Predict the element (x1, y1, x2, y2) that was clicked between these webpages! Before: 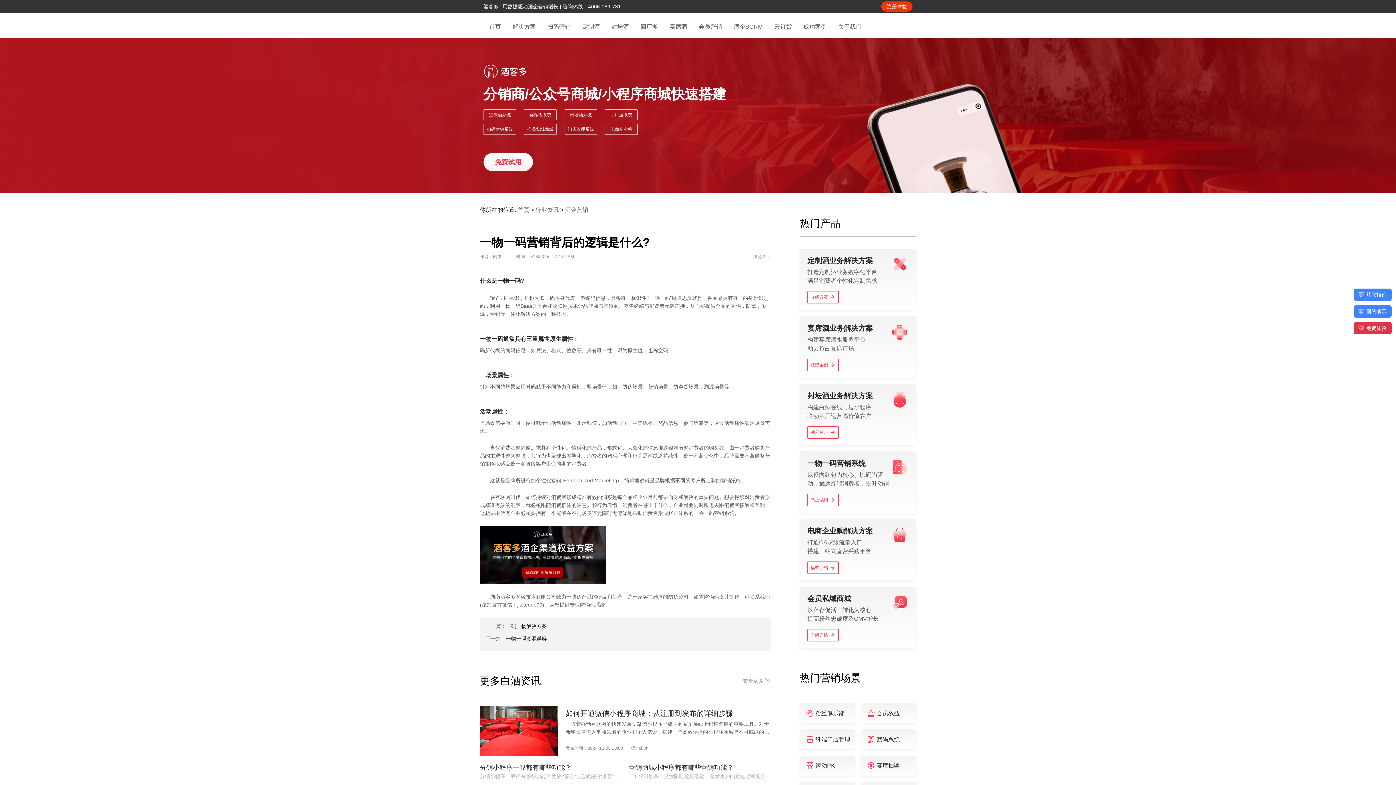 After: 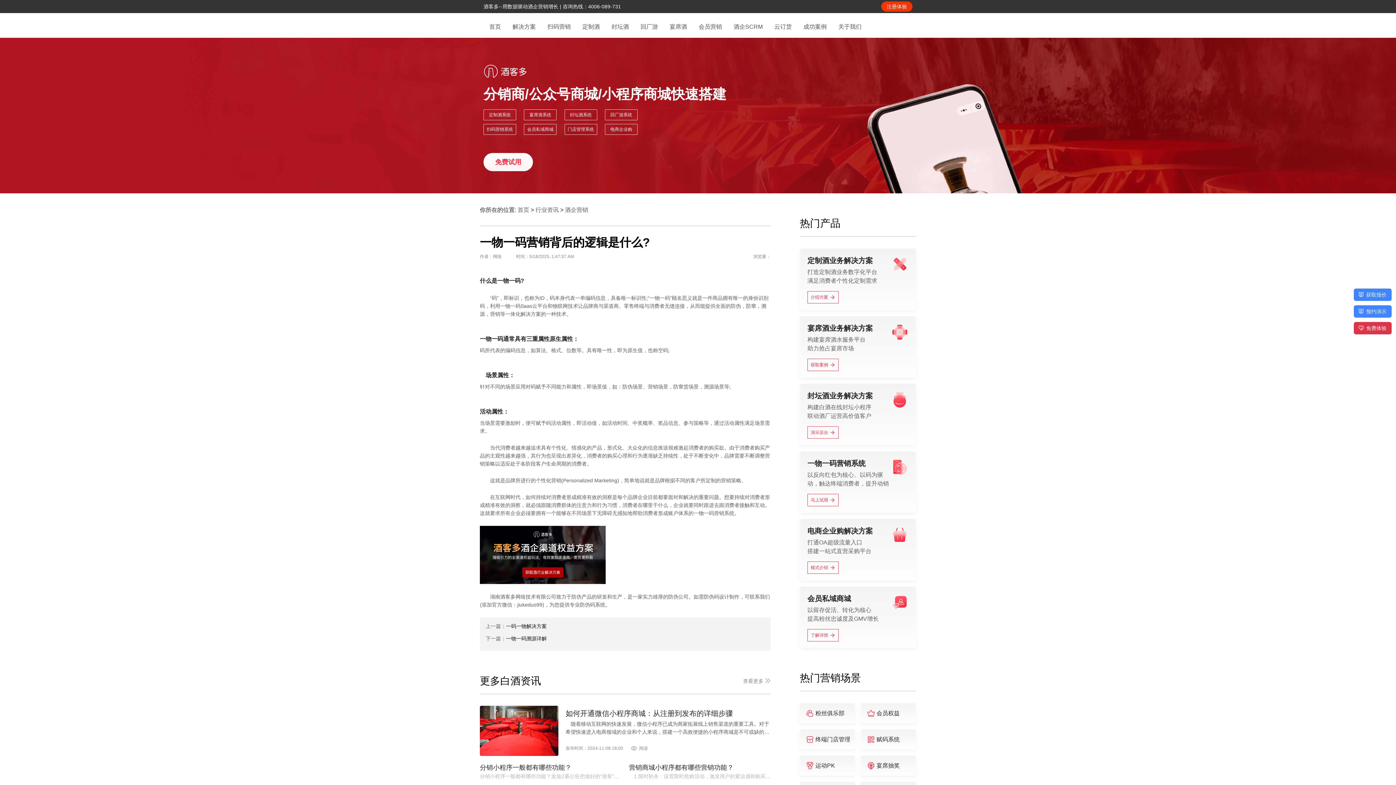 Action: bbox: (807, 561, 838, 574) label: 模式介绍